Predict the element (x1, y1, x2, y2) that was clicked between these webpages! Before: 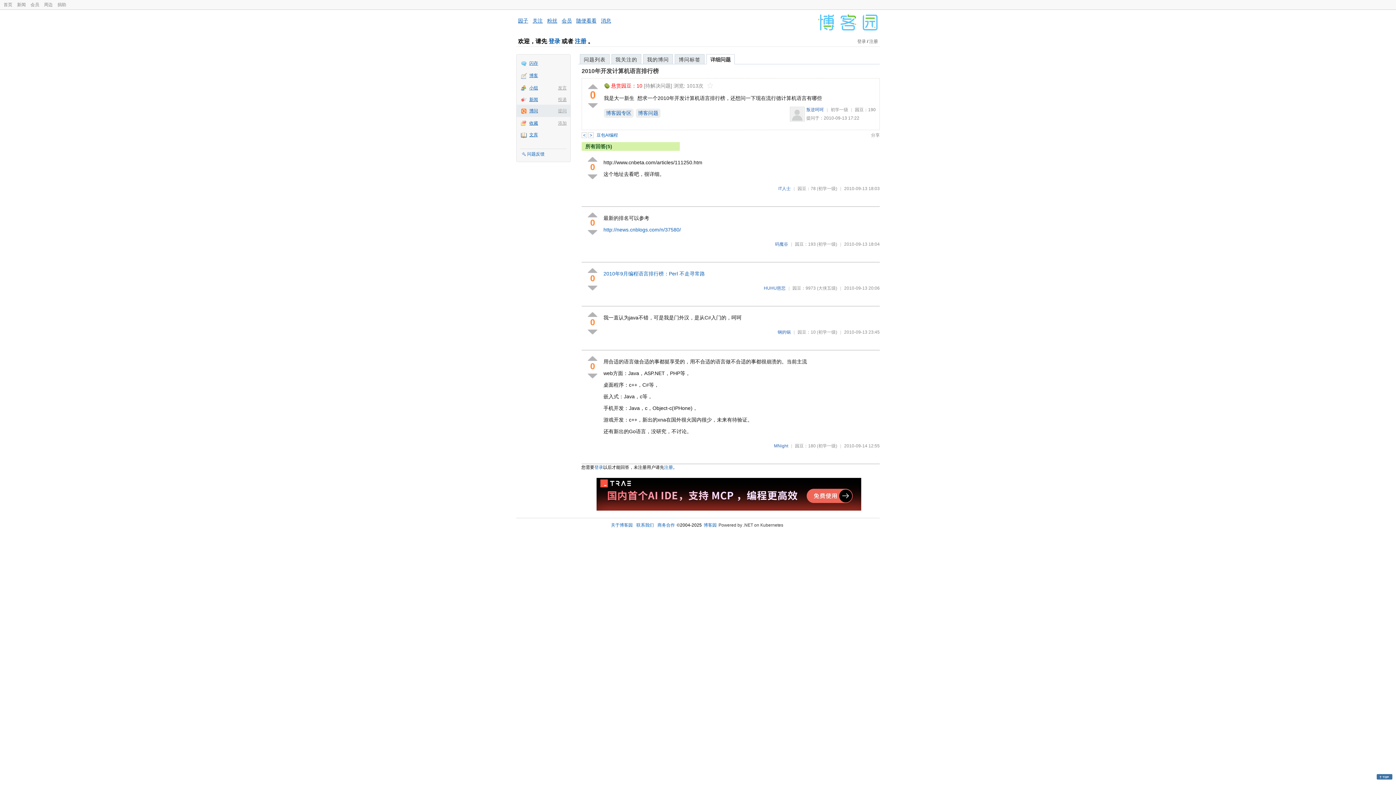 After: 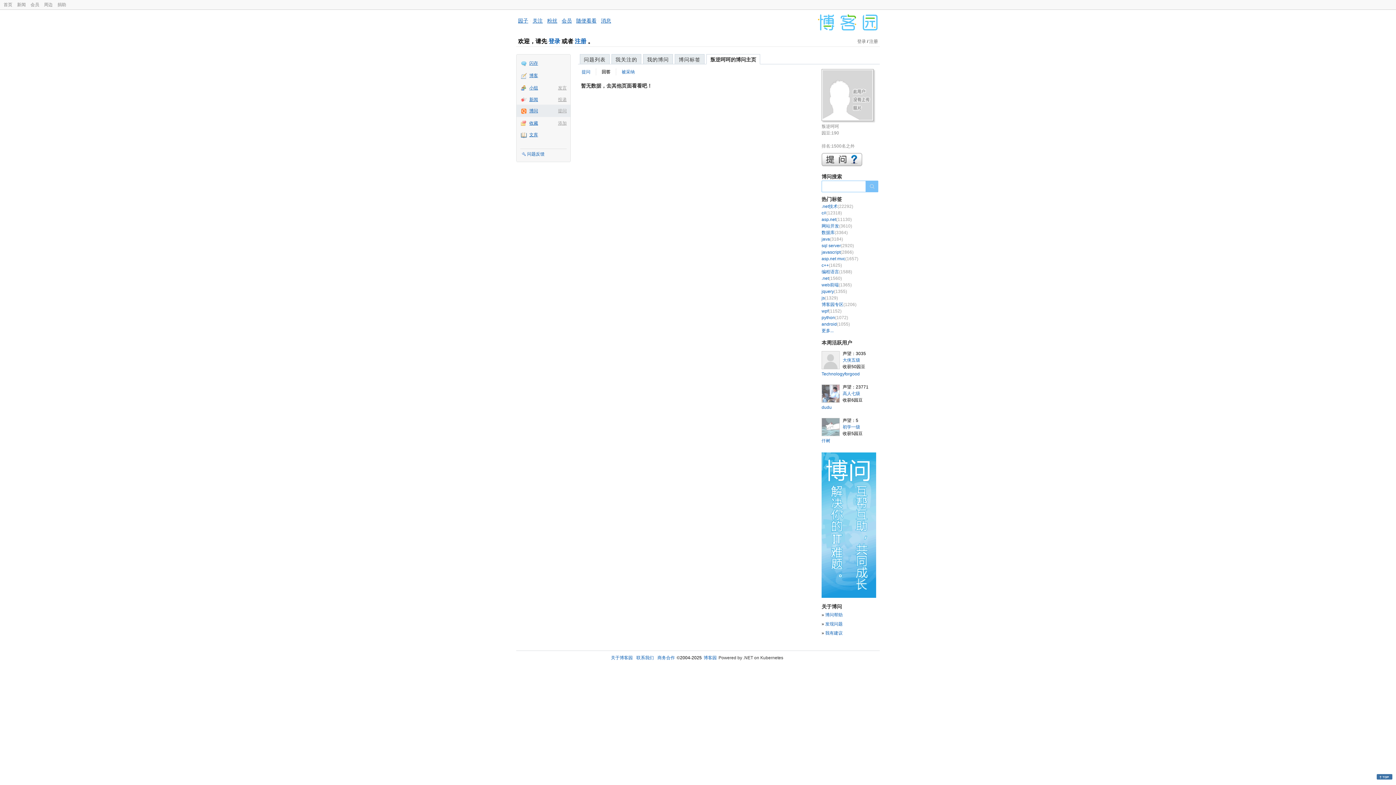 Action: bbox: (806, 107, 824, 112) label: 叛逆呵呵